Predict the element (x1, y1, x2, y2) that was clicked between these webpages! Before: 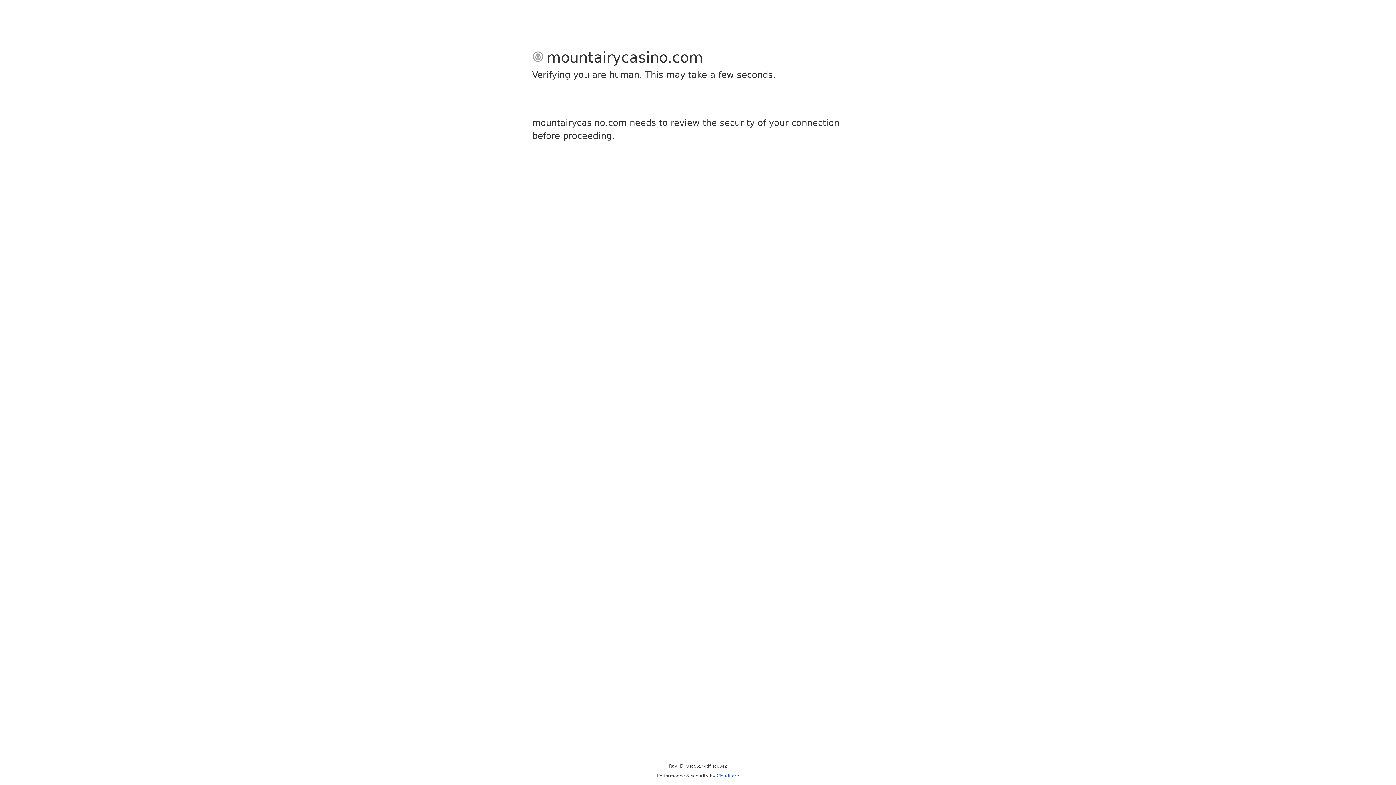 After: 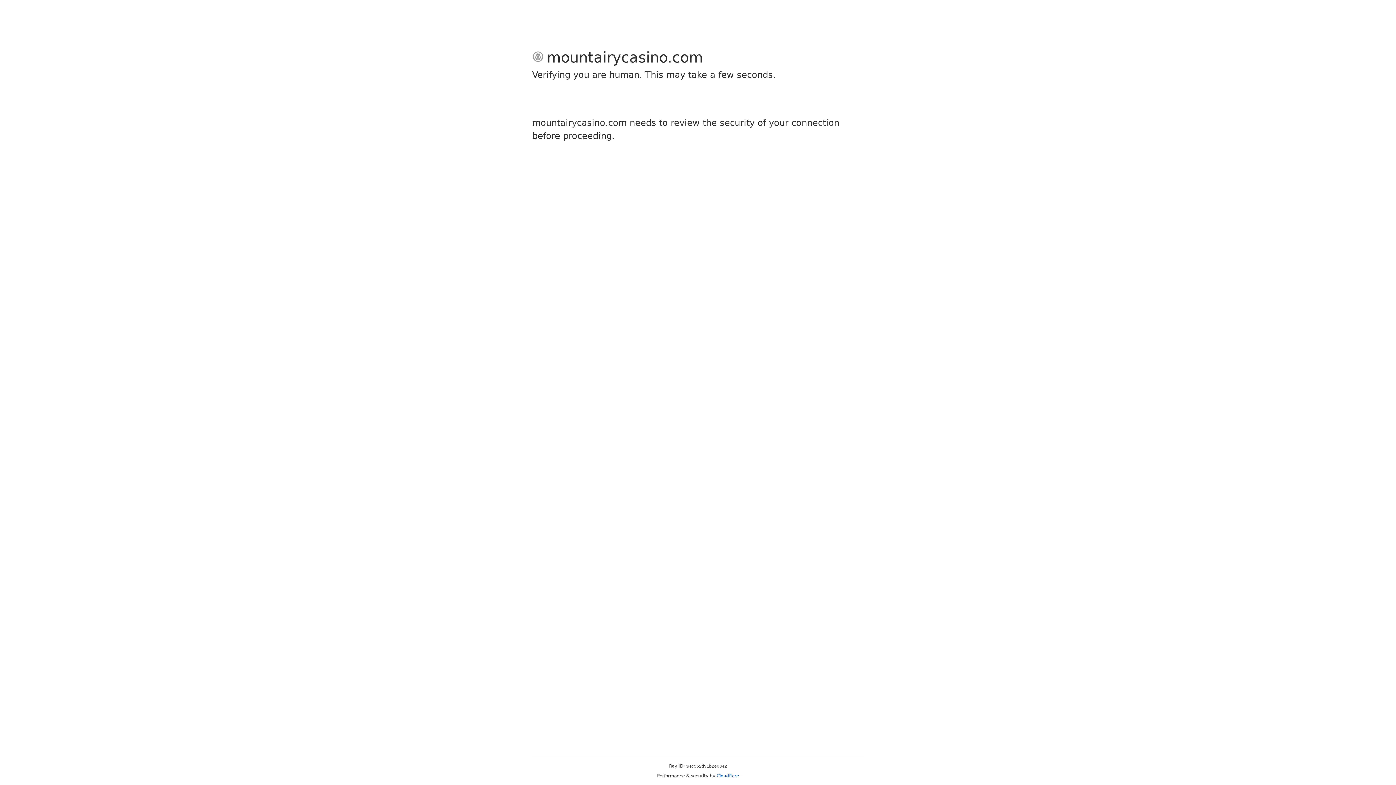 Action: label: Cloudflare bbox: (716, 773, 739, 778)